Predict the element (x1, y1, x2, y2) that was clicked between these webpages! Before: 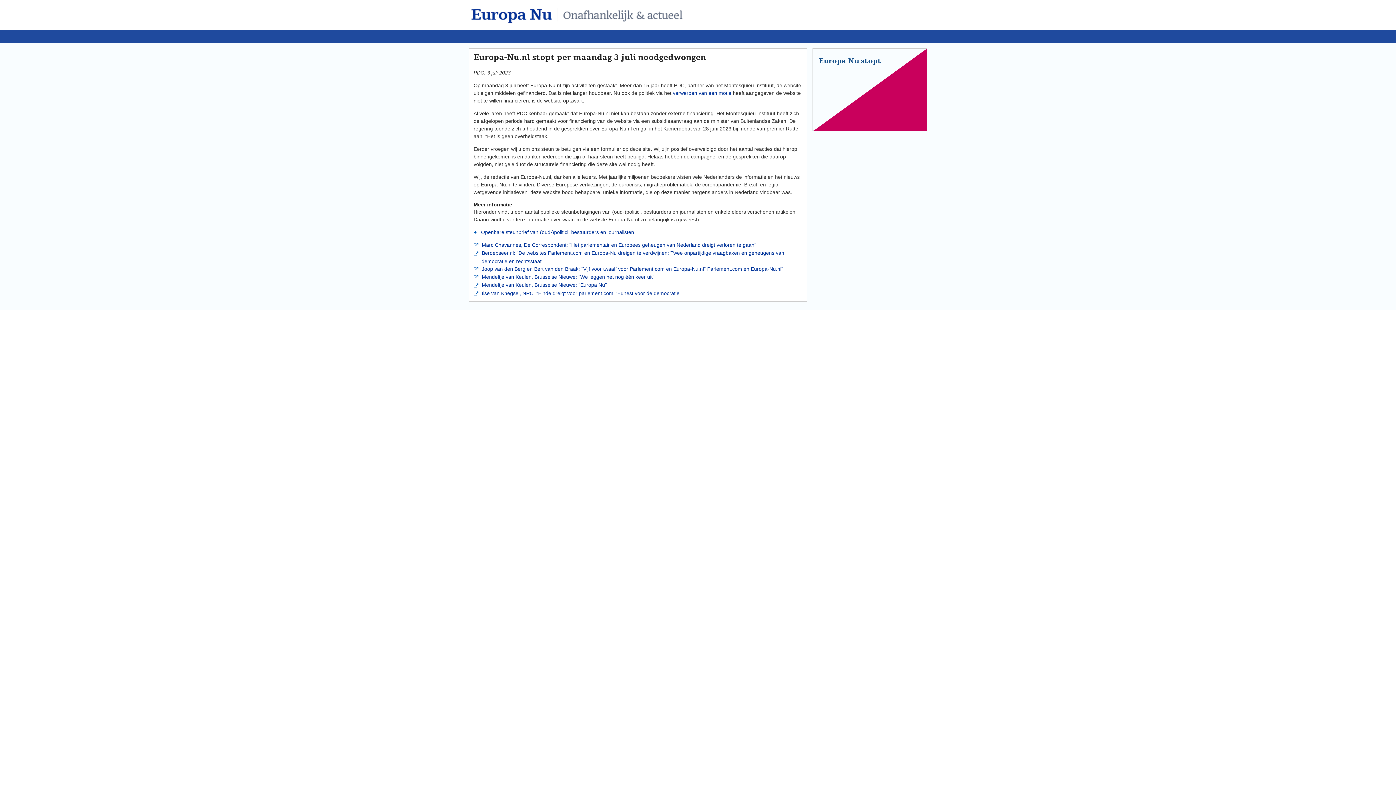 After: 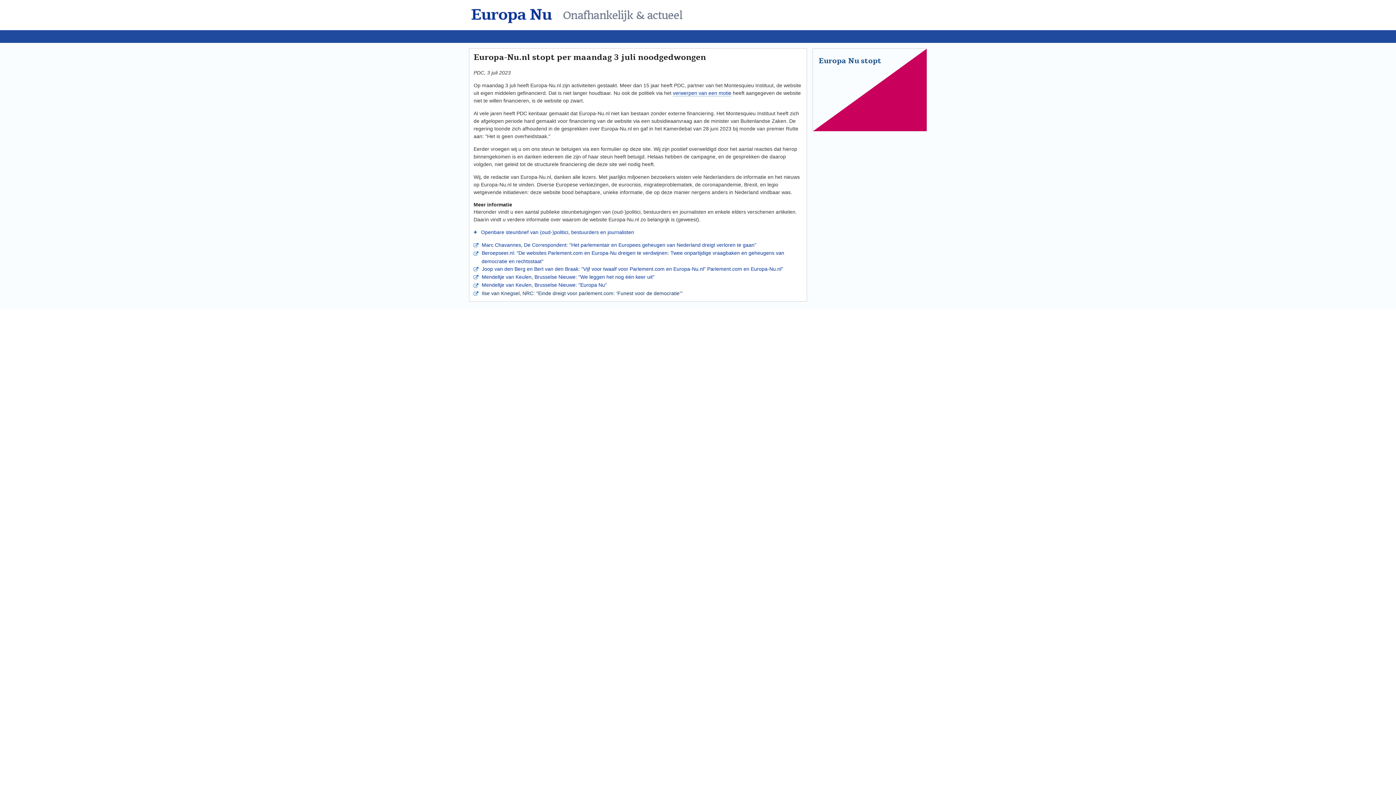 Action: bbox: (478, 290, 682, 296) label:  Ilse van Knegsel, NRC: "Einde dreigt voor parlement.com: ‘Funest voor de democratie’"